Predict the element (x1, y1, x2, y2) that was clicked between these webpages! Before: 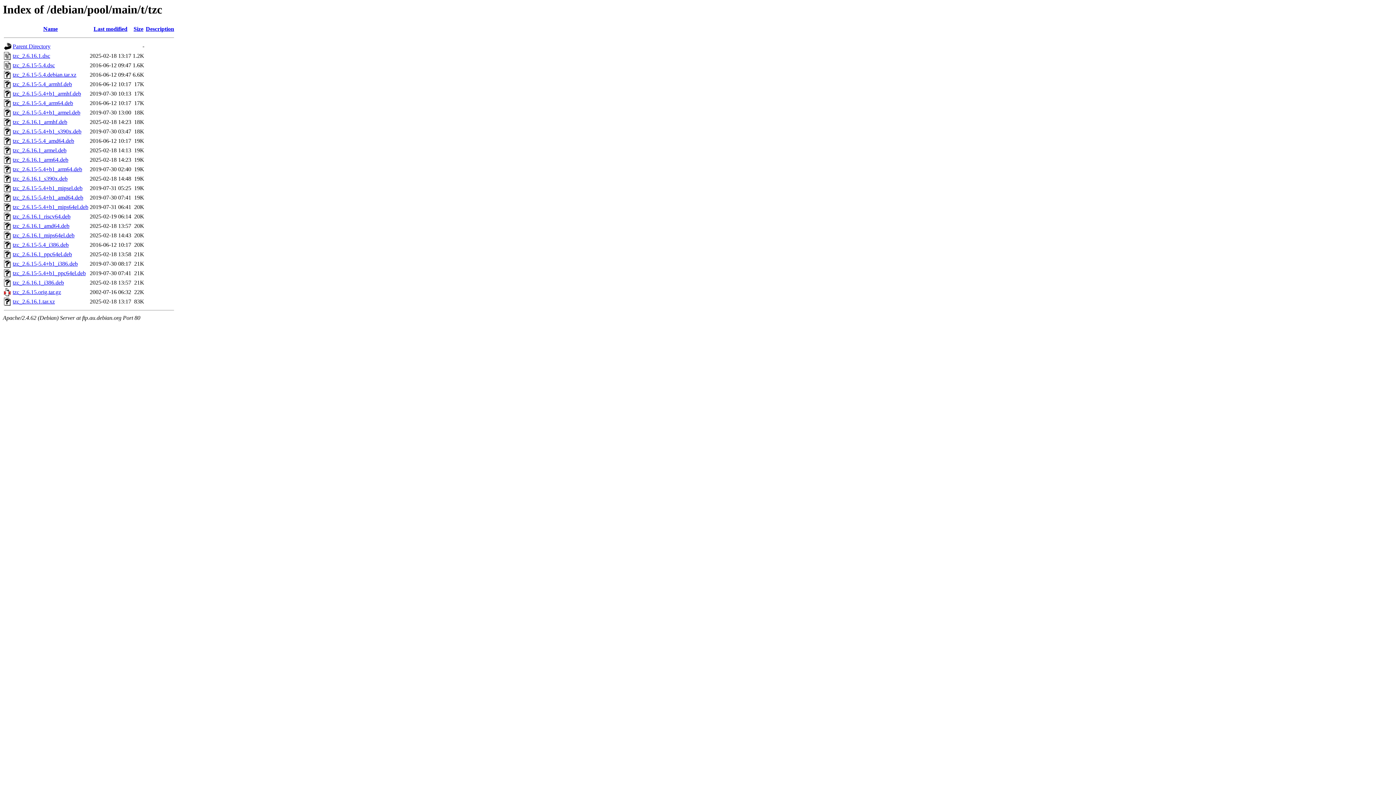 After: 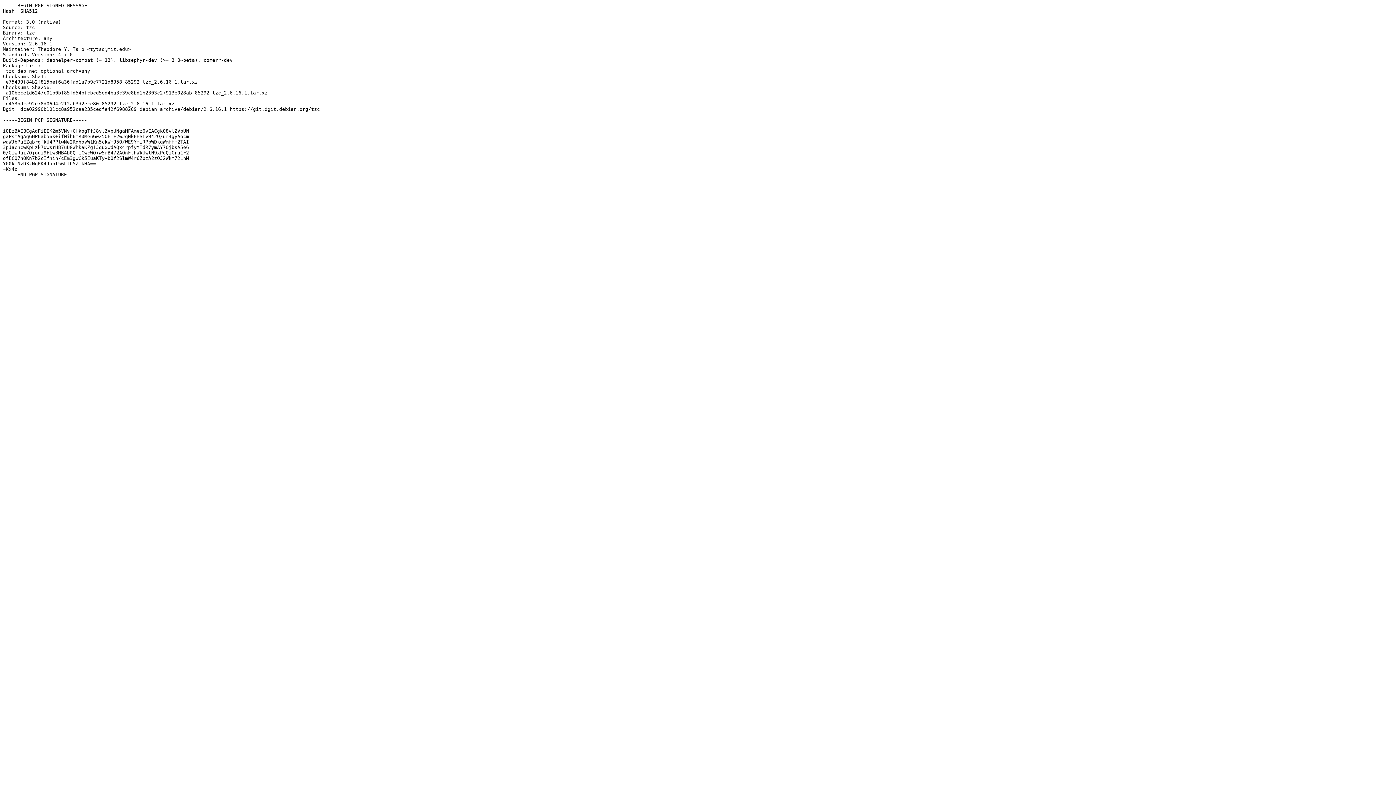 Action: label: tzc_2.6.16.1.dsc bbox: (12, 52, 50, 59)